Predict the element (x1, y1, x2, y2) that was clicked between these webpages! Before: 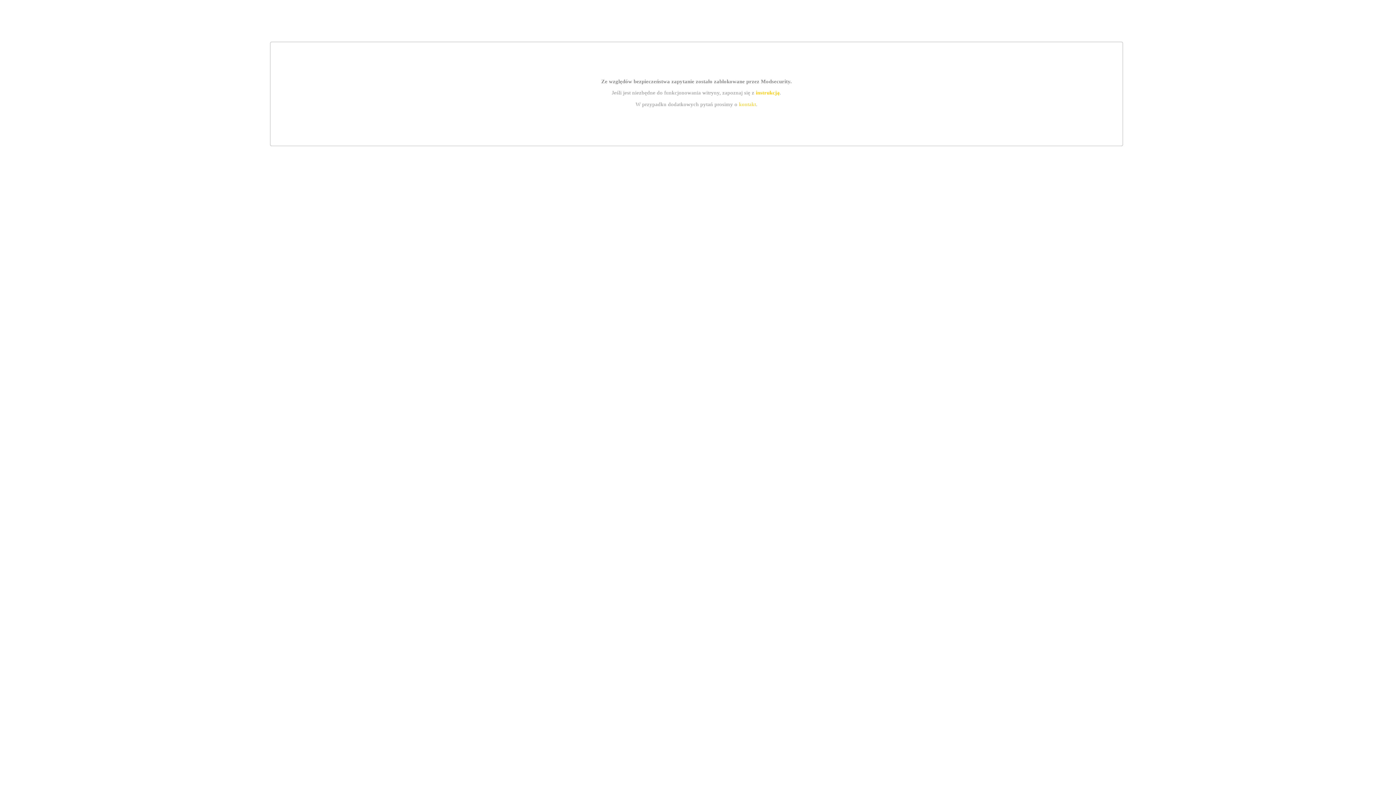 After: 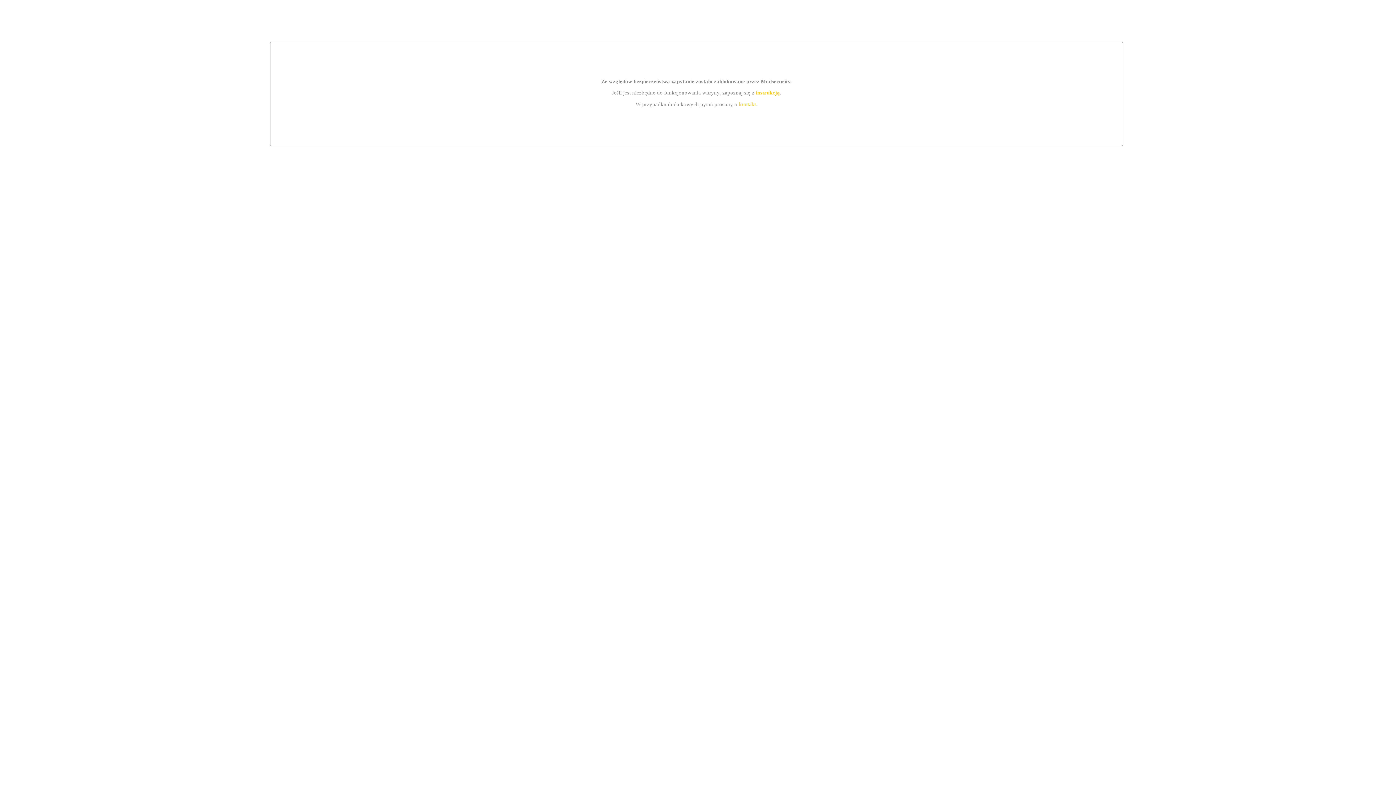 Action: bbox: (739, 101, 756, 107) label: kontakt